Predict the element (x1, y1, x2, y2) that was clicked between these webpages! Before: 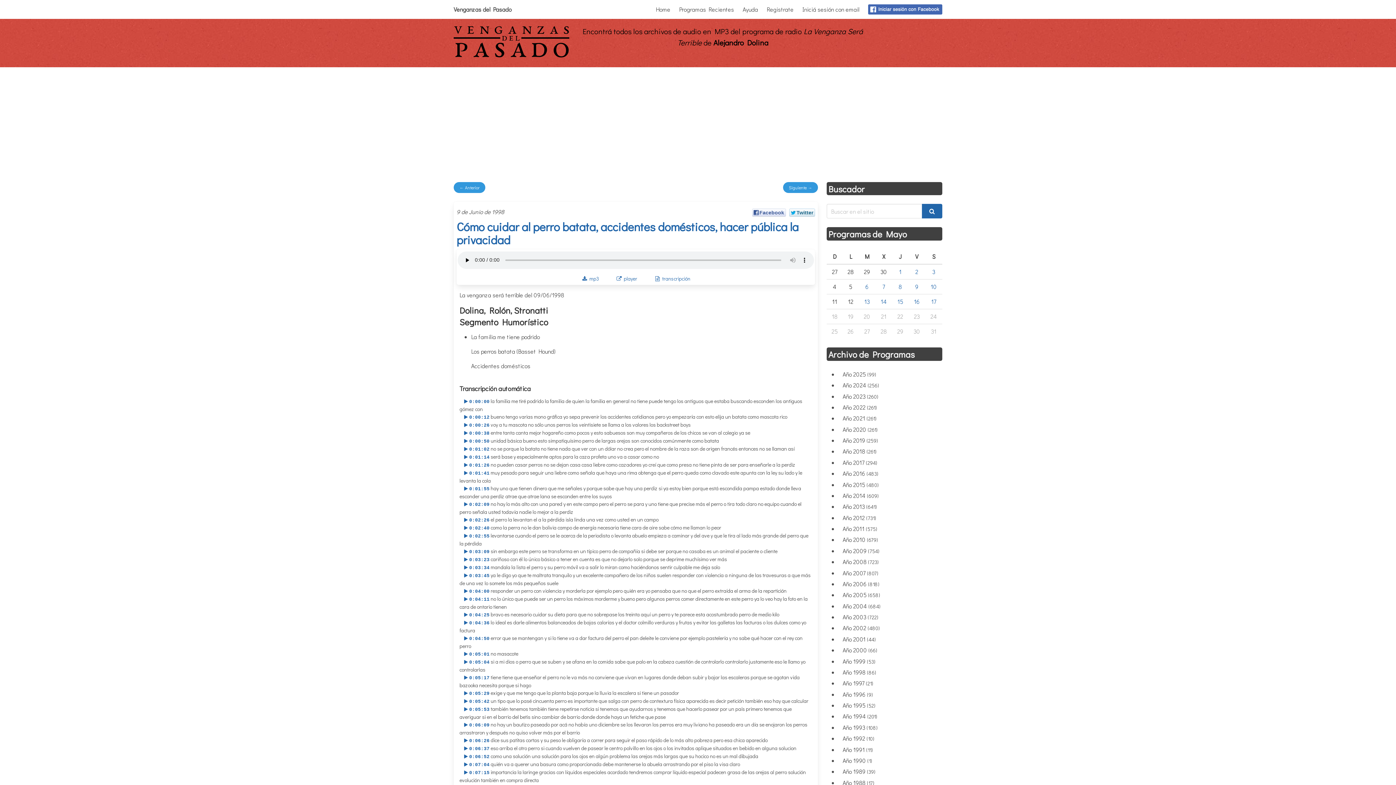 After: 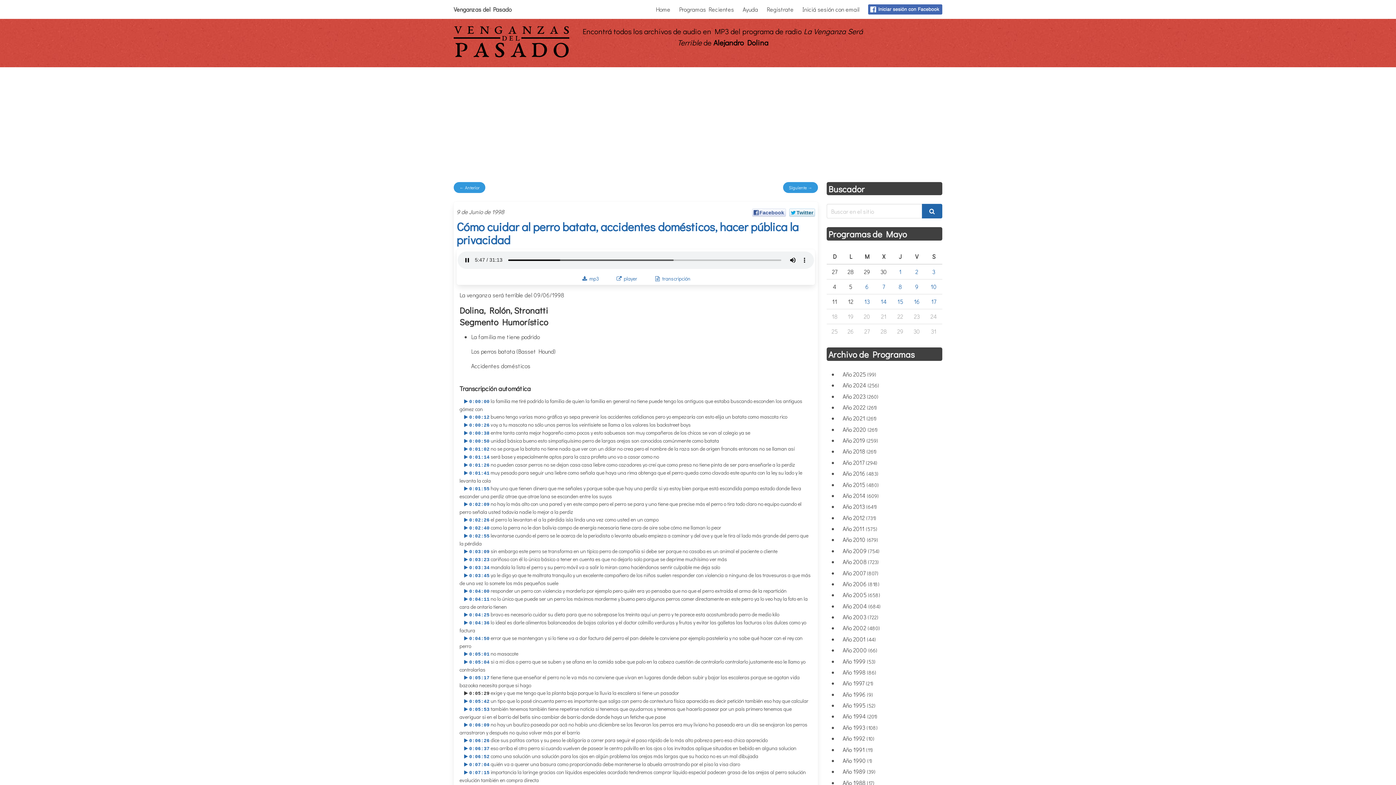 Action: bbox: (459, 691, 489, 696) label: 0:05:29